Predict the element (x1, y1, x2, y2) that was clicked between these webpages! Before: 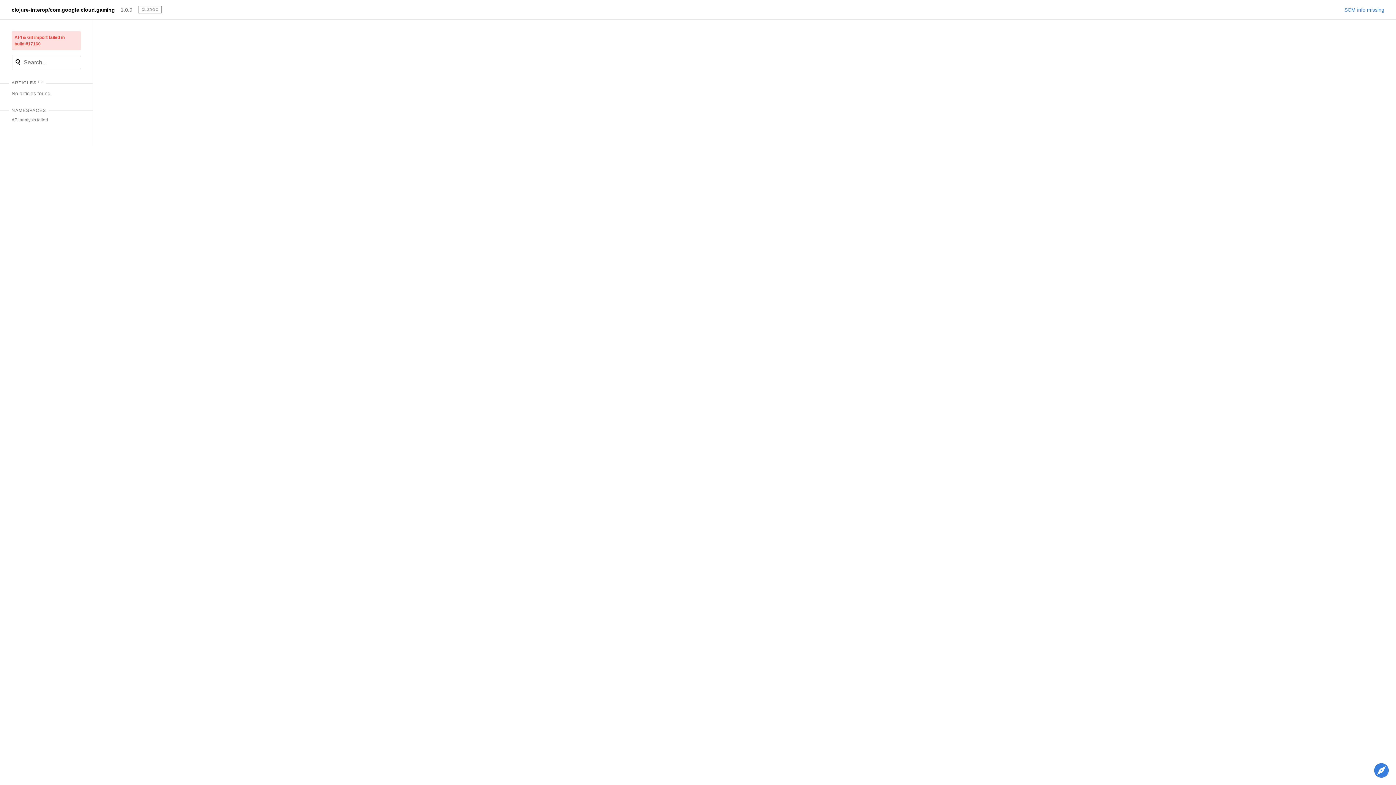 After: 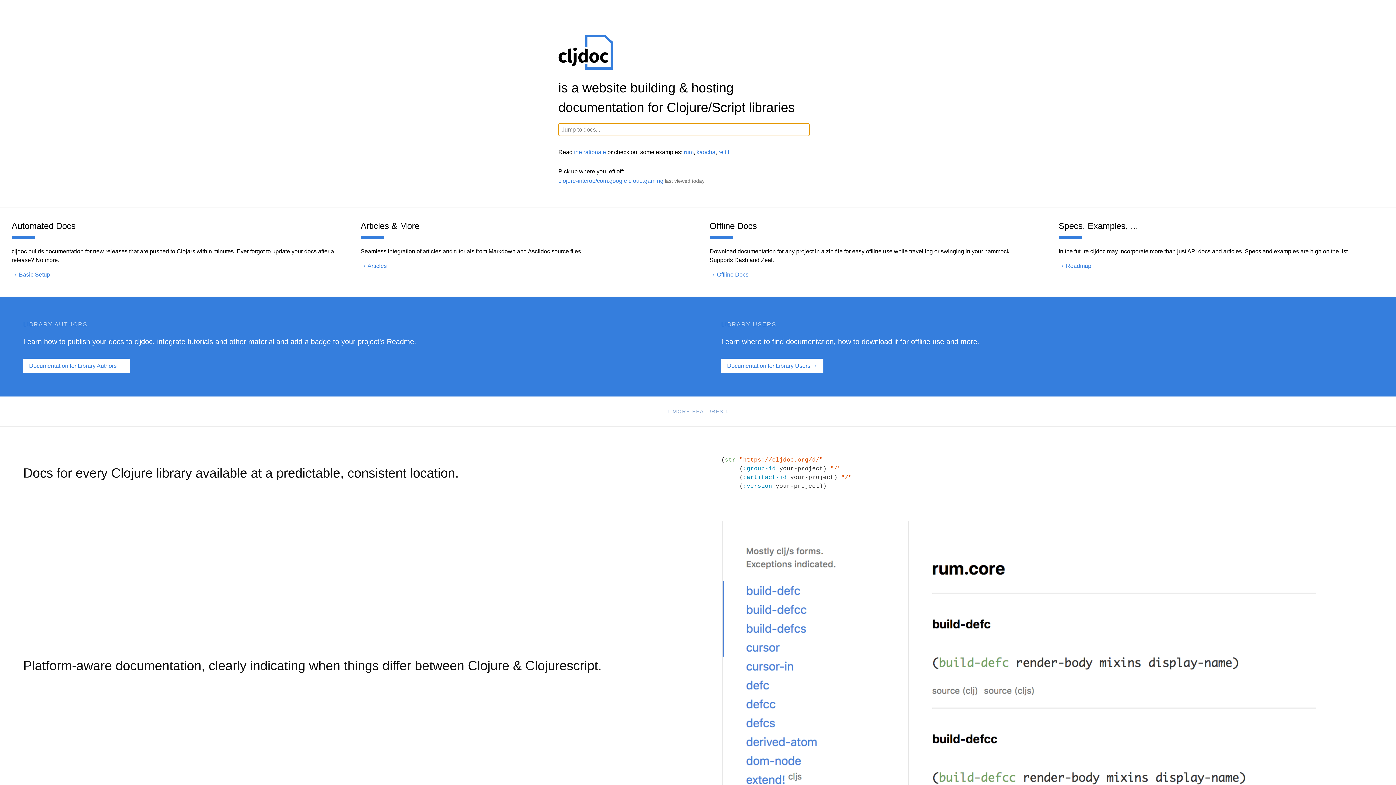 Action: bbox: (138, 5, 167, 13) label: CLJDOC